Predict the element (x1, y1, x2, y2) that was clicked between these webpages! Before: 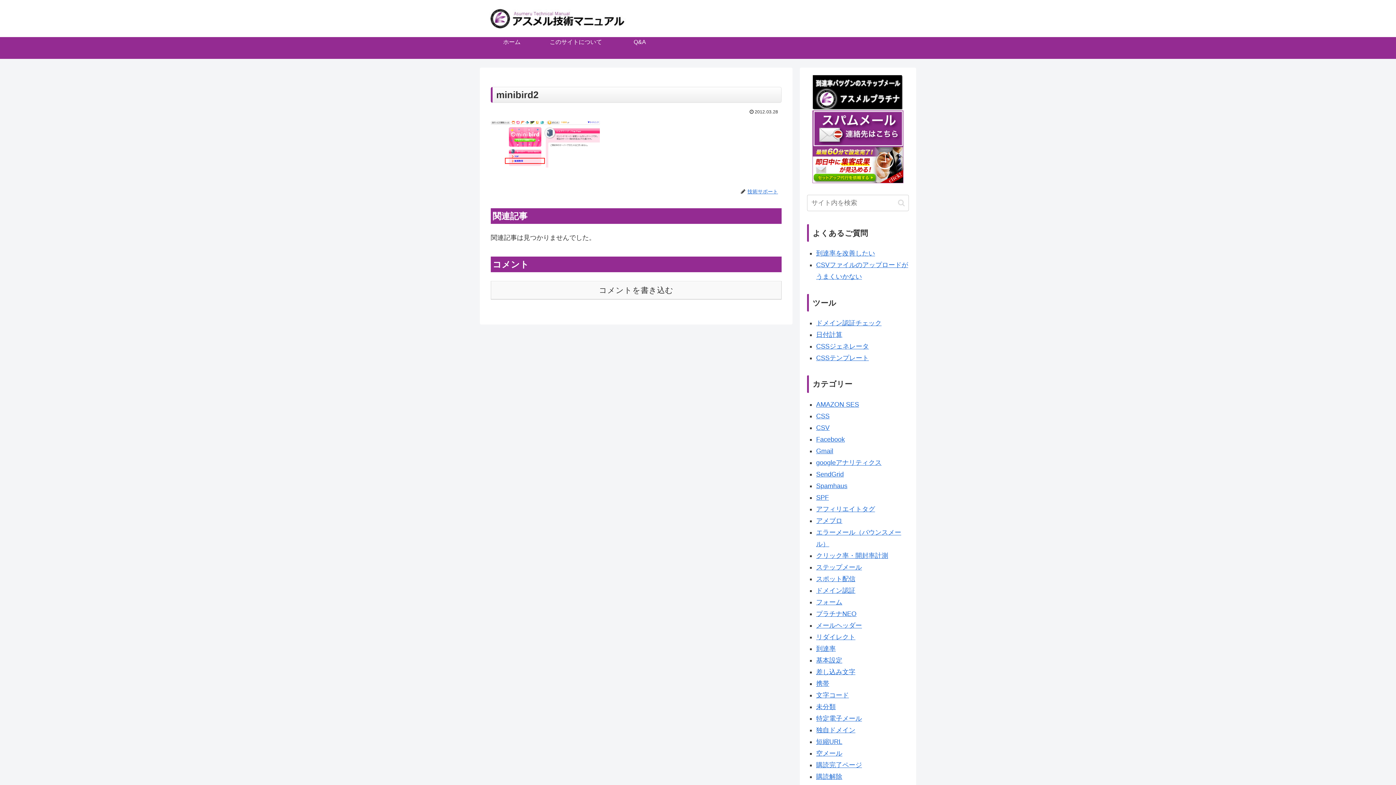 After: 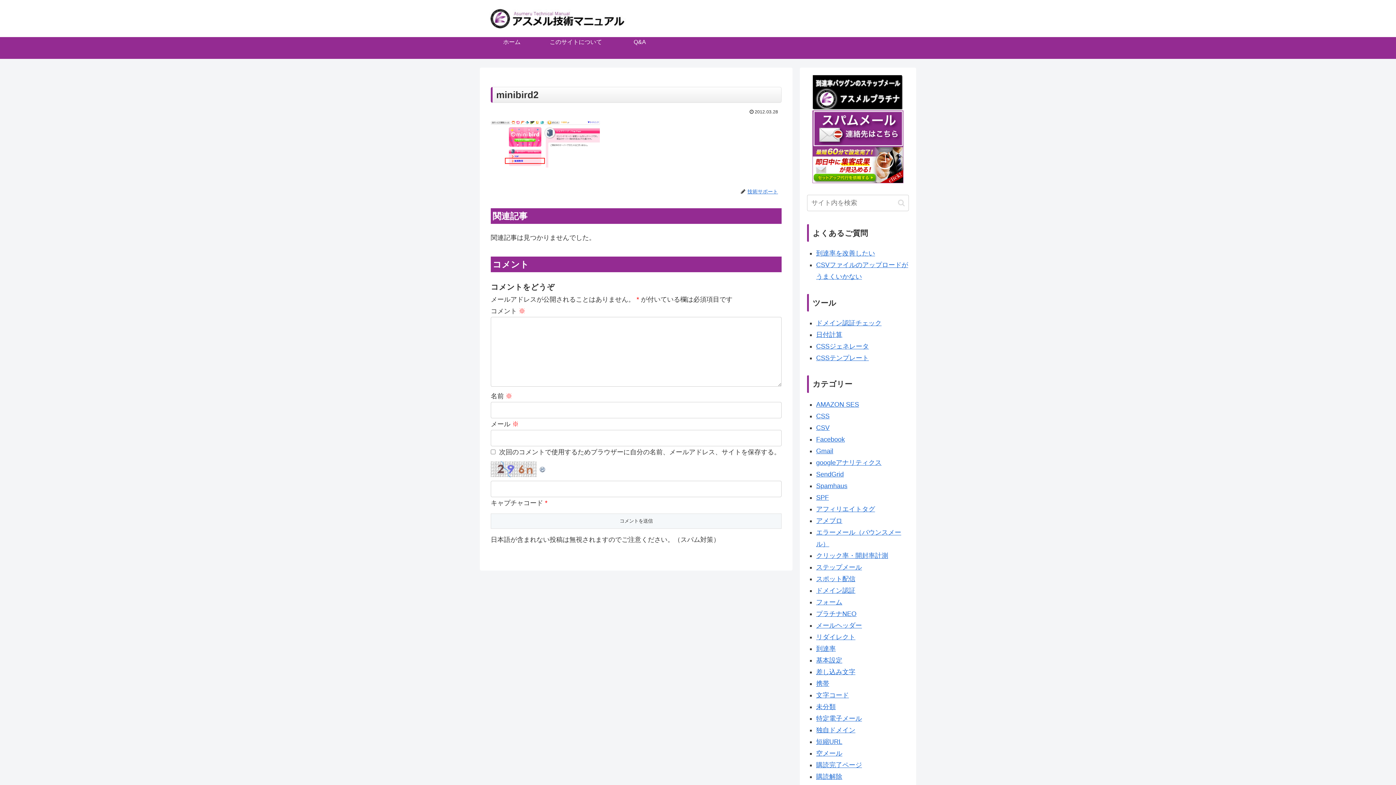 Action: label: コメントを書き込む bbox: (490, 280, 781, 299)